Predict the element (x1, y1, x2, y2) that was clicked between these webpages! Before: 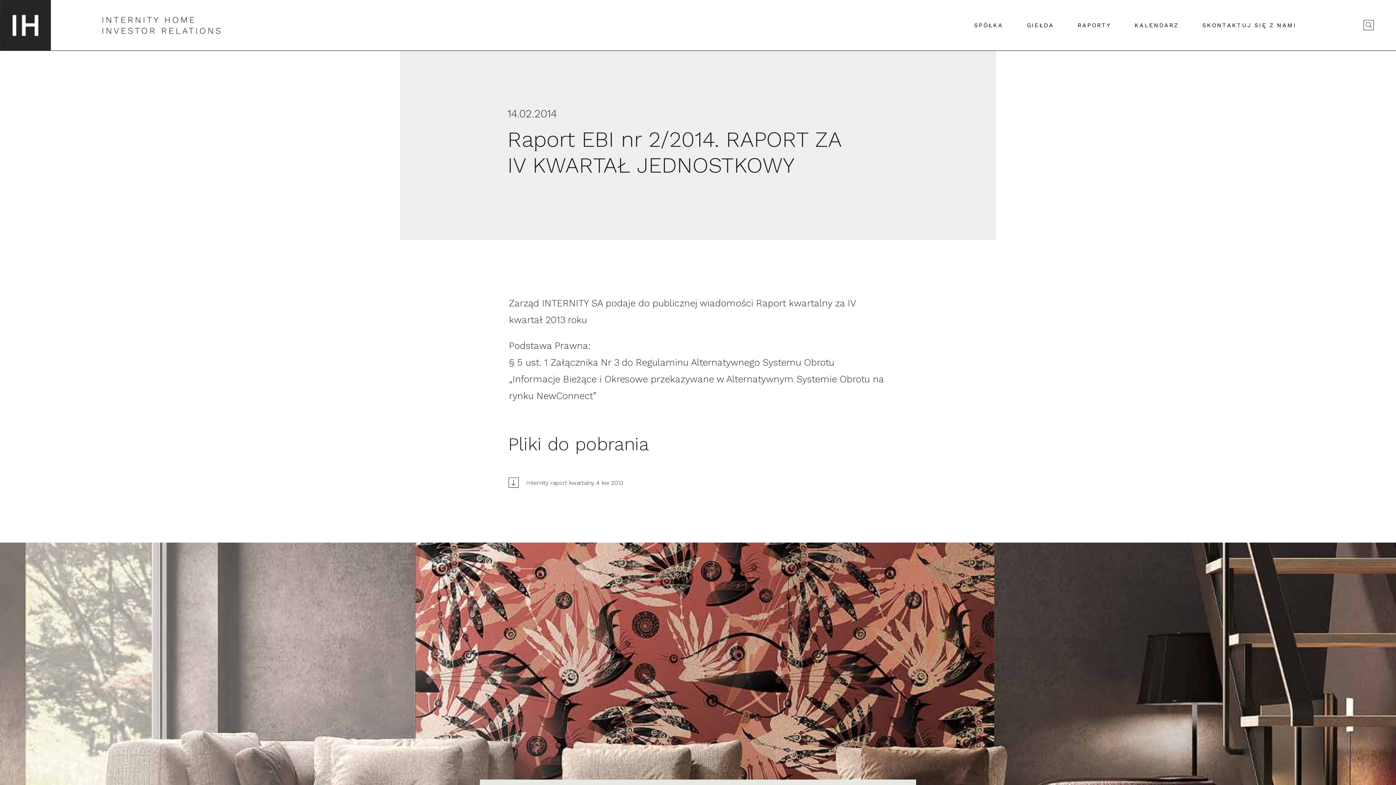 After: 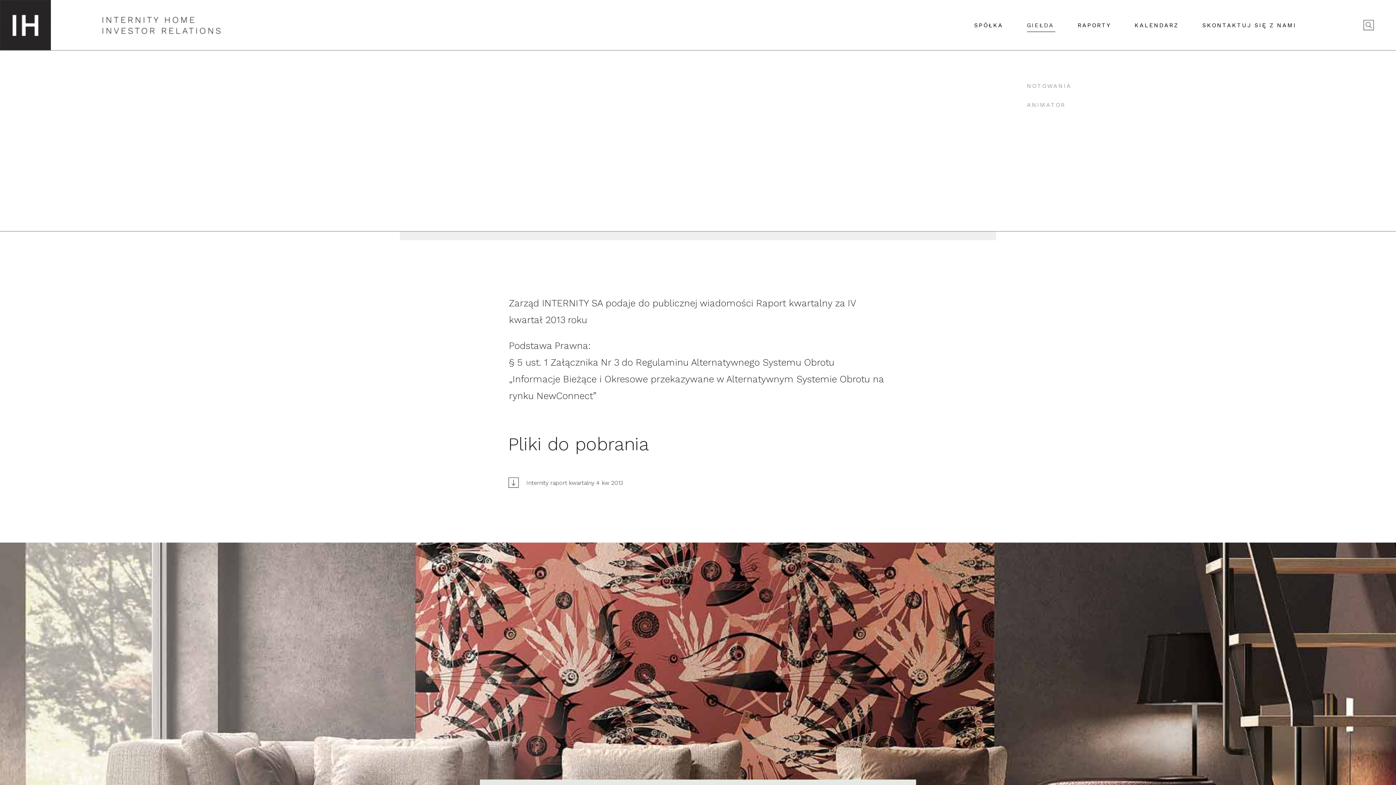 Action: label: GIEŁDA bbox: (1027, 22, 1054, 28)